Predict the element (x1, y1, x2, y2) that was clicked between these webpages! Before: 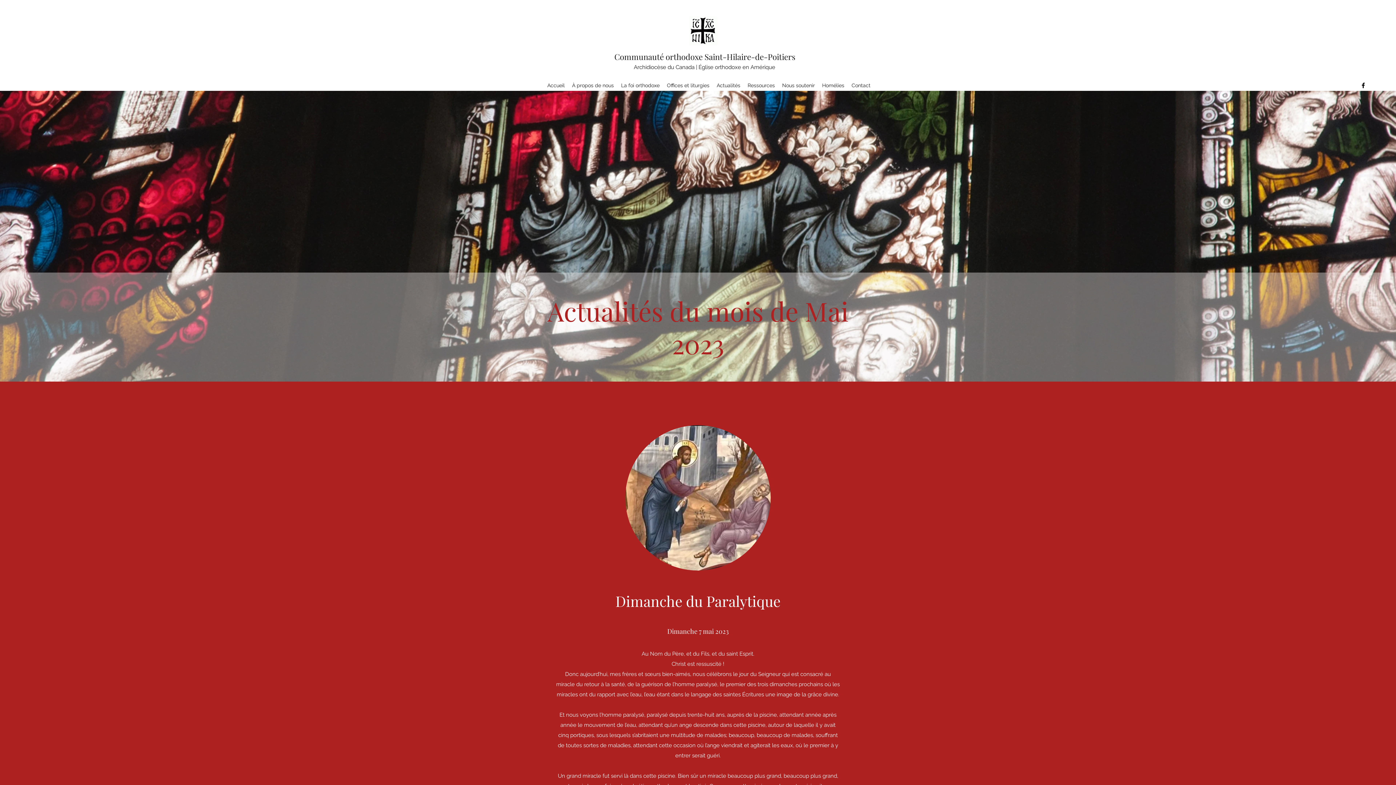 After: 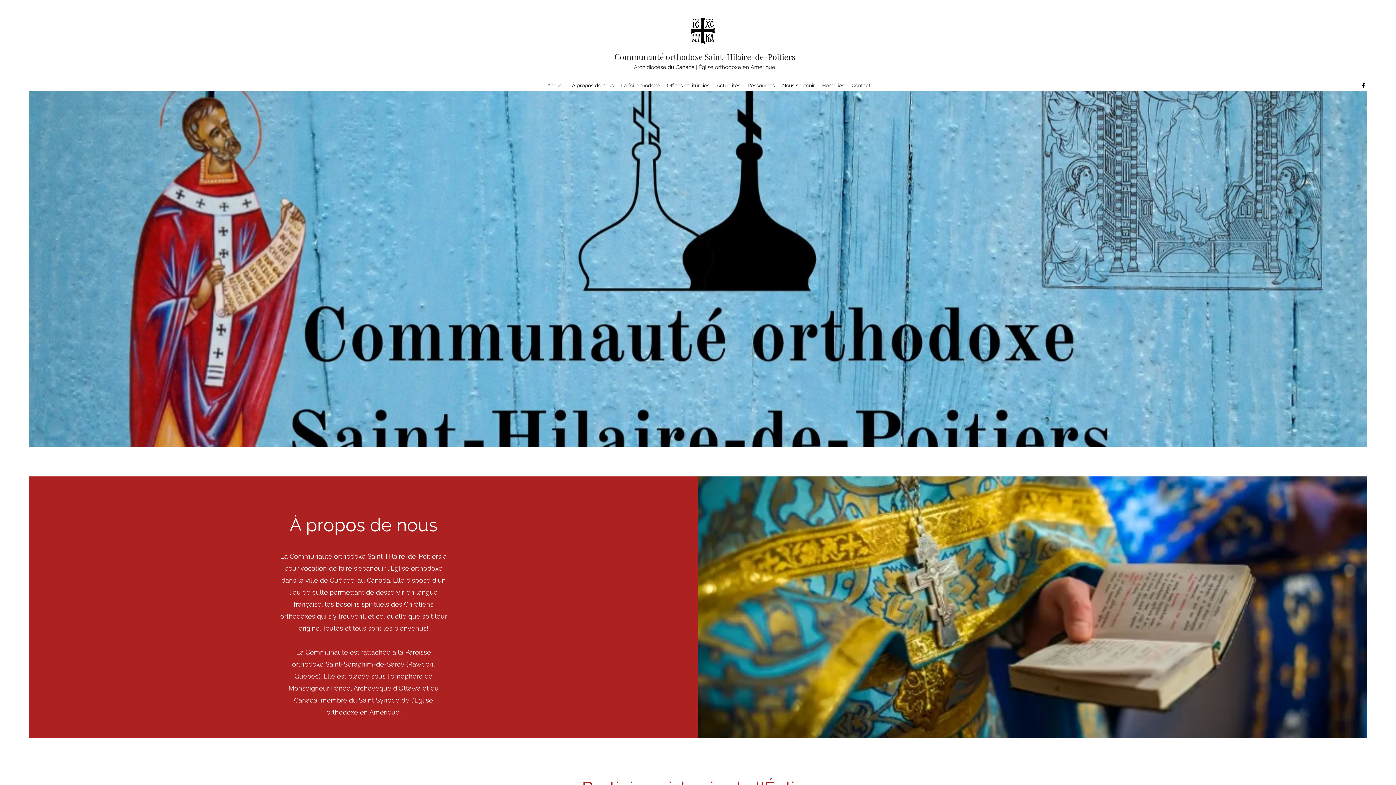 Action: bbox: (614, 51, 795, 62) label: Communauté orthodoxe Saint-Hilaire-de-Poitiers